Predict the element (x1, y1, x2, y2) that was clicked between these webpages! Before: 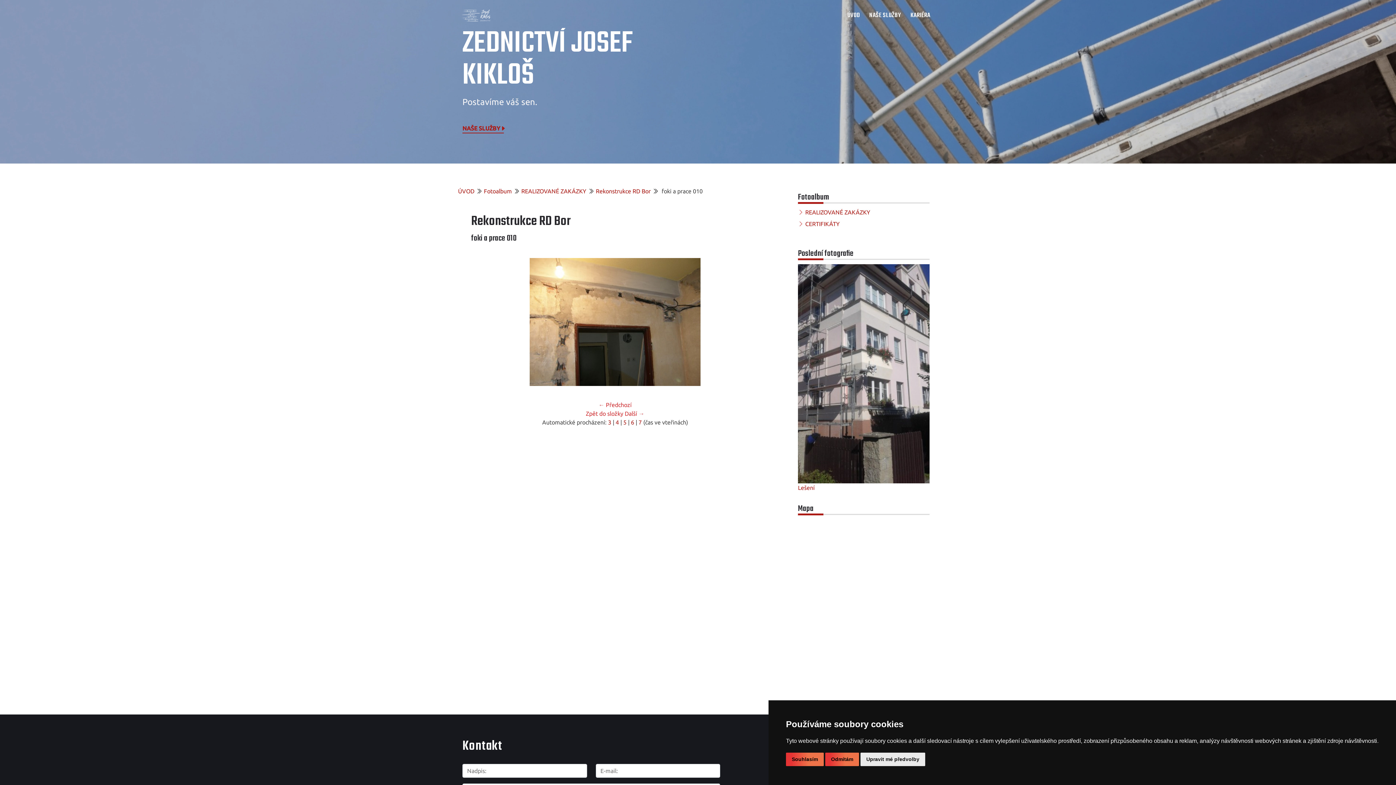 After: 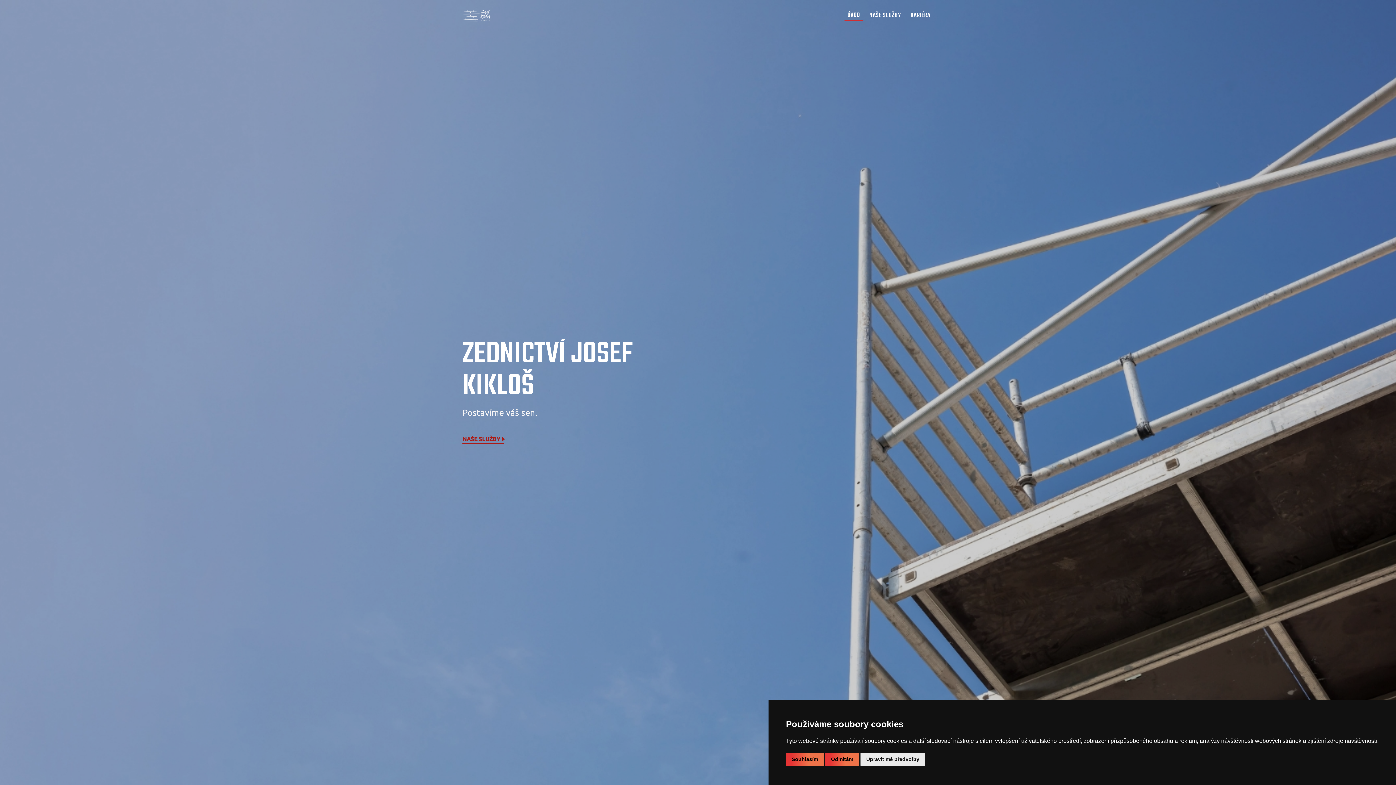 Action: bbox: (458, 188, 474, 194) label: ÚVOD